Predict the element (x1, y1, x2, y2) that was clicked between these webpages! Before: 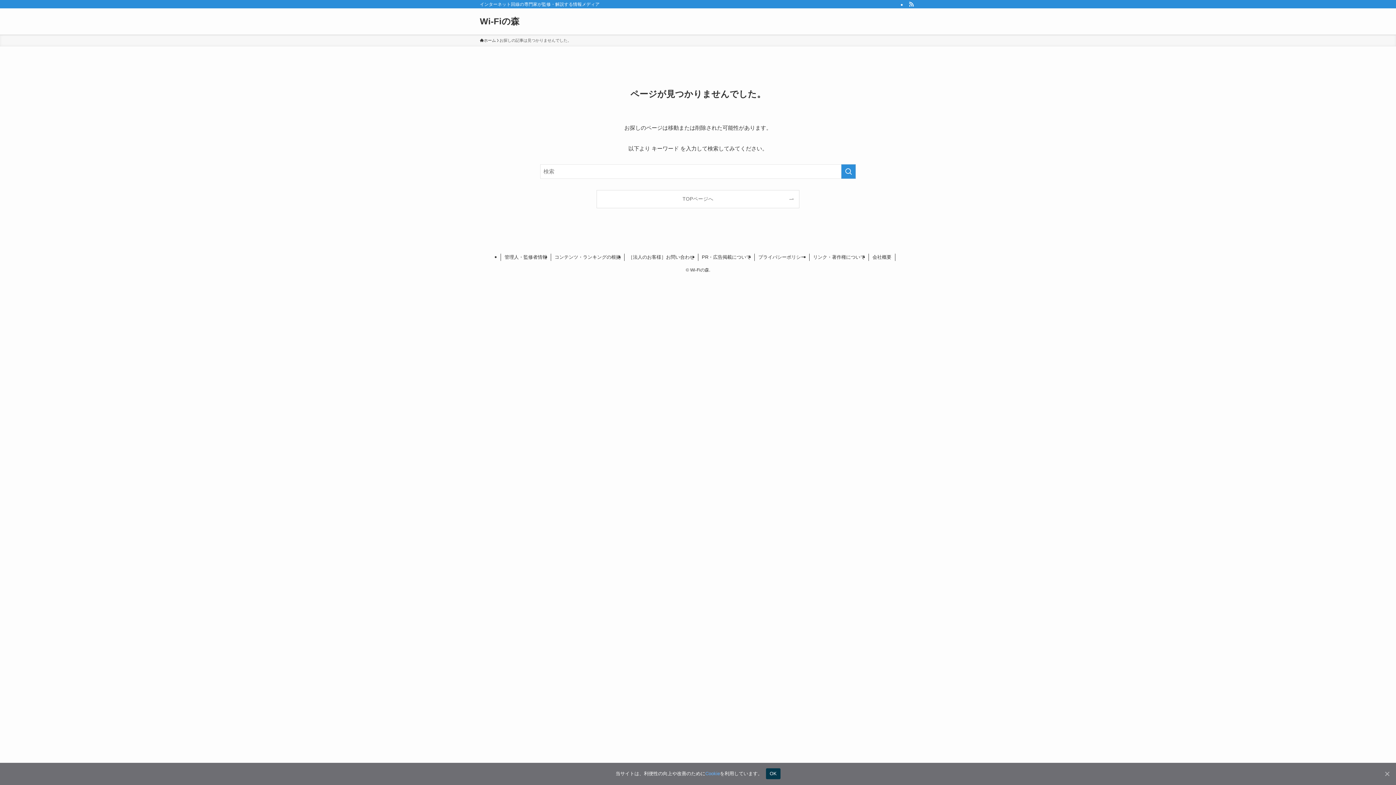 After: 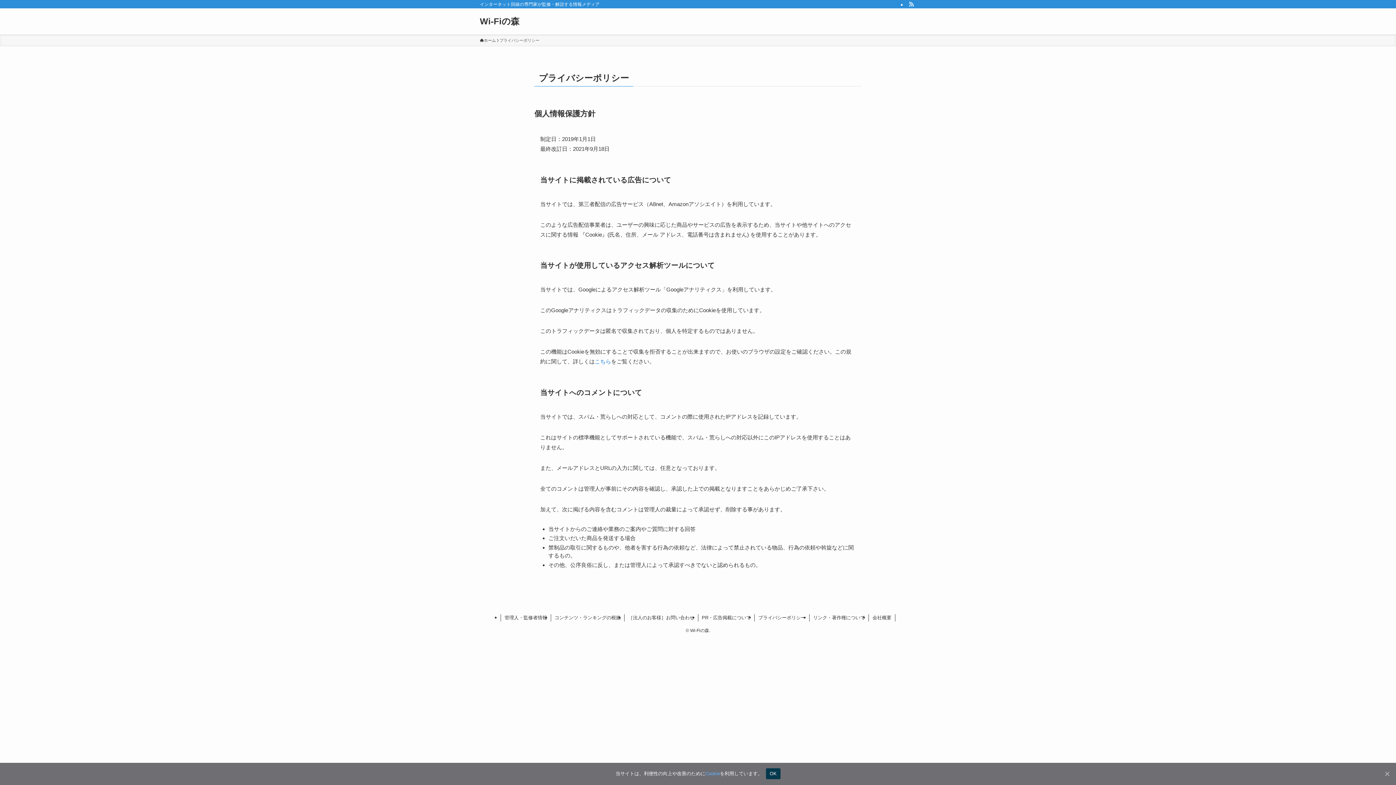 Action: label: プライバシーポリシー bbox: (755, 253, 809, 261)